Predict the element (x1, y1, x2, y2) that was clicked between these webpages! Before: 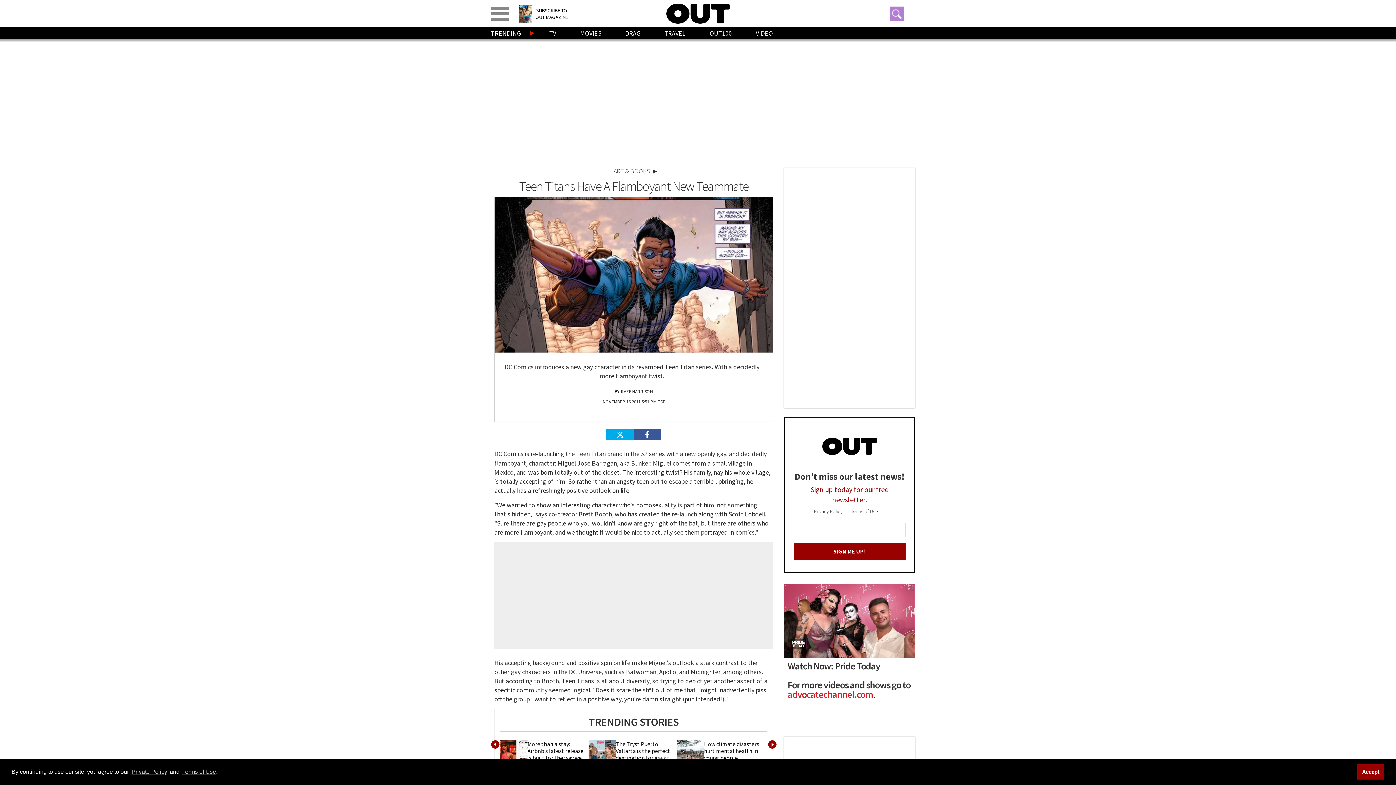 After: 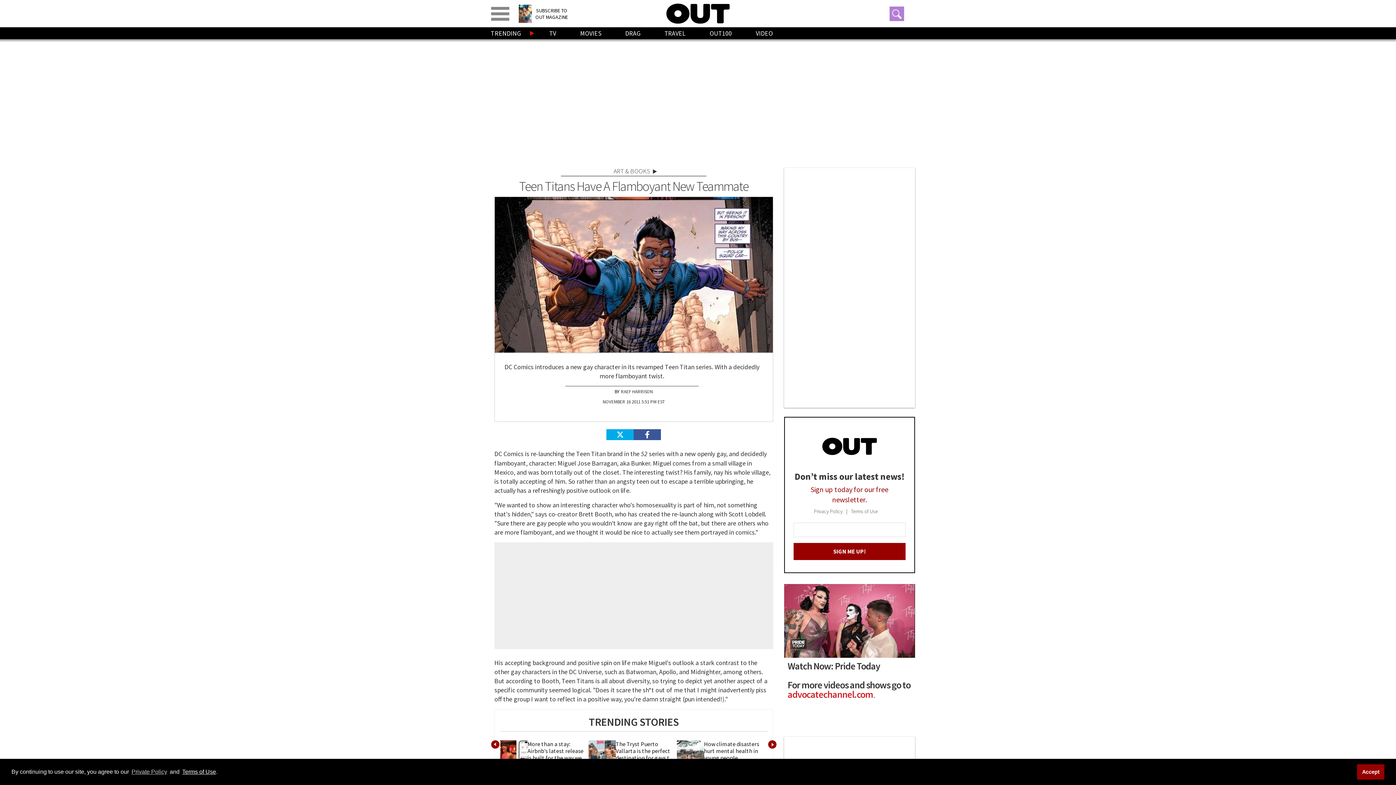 Action: label: Terms of Use bbox: (181, 767, 216, 776)